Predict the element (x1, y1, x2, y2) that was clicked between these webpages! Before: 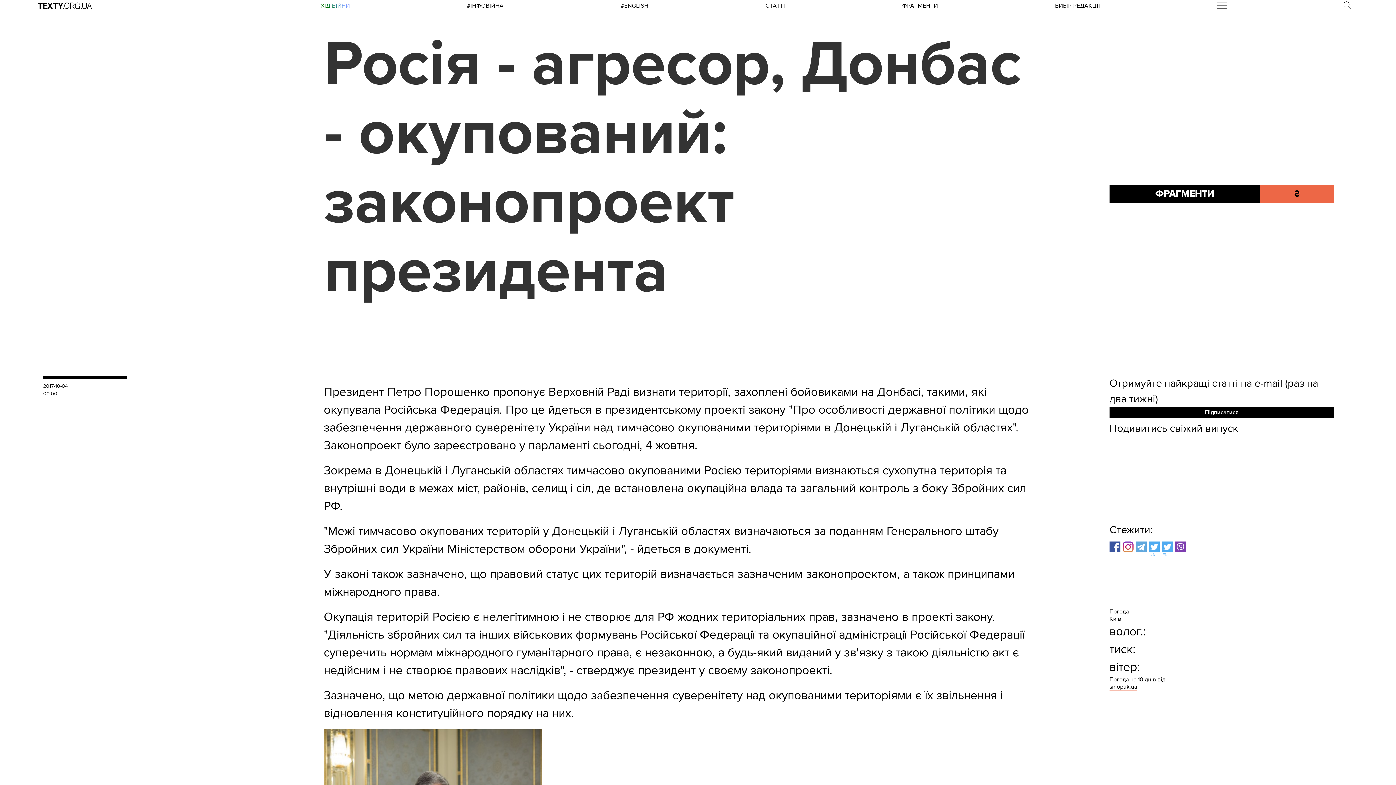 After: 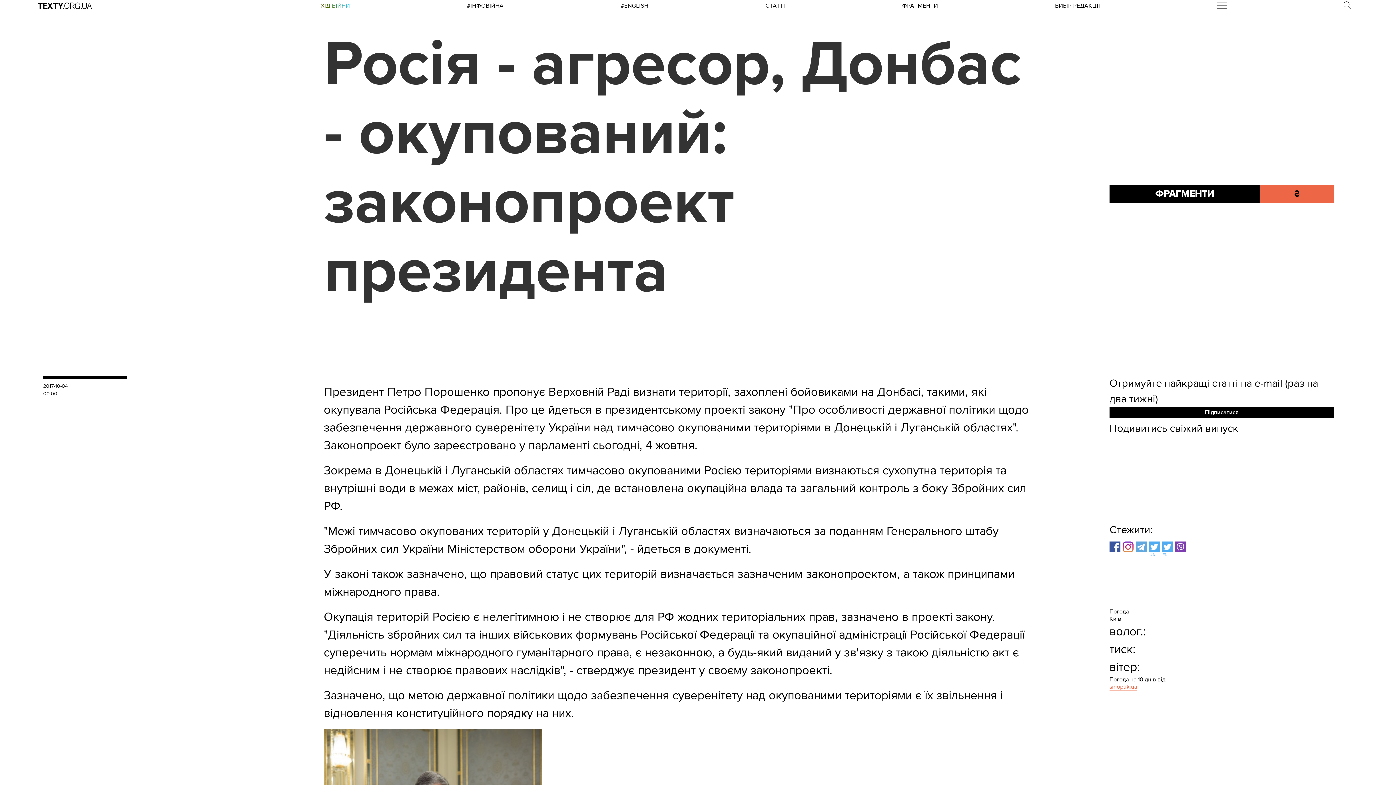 Action: label: sinoptik.ua bbox: (1109, 683, 1137, 691)